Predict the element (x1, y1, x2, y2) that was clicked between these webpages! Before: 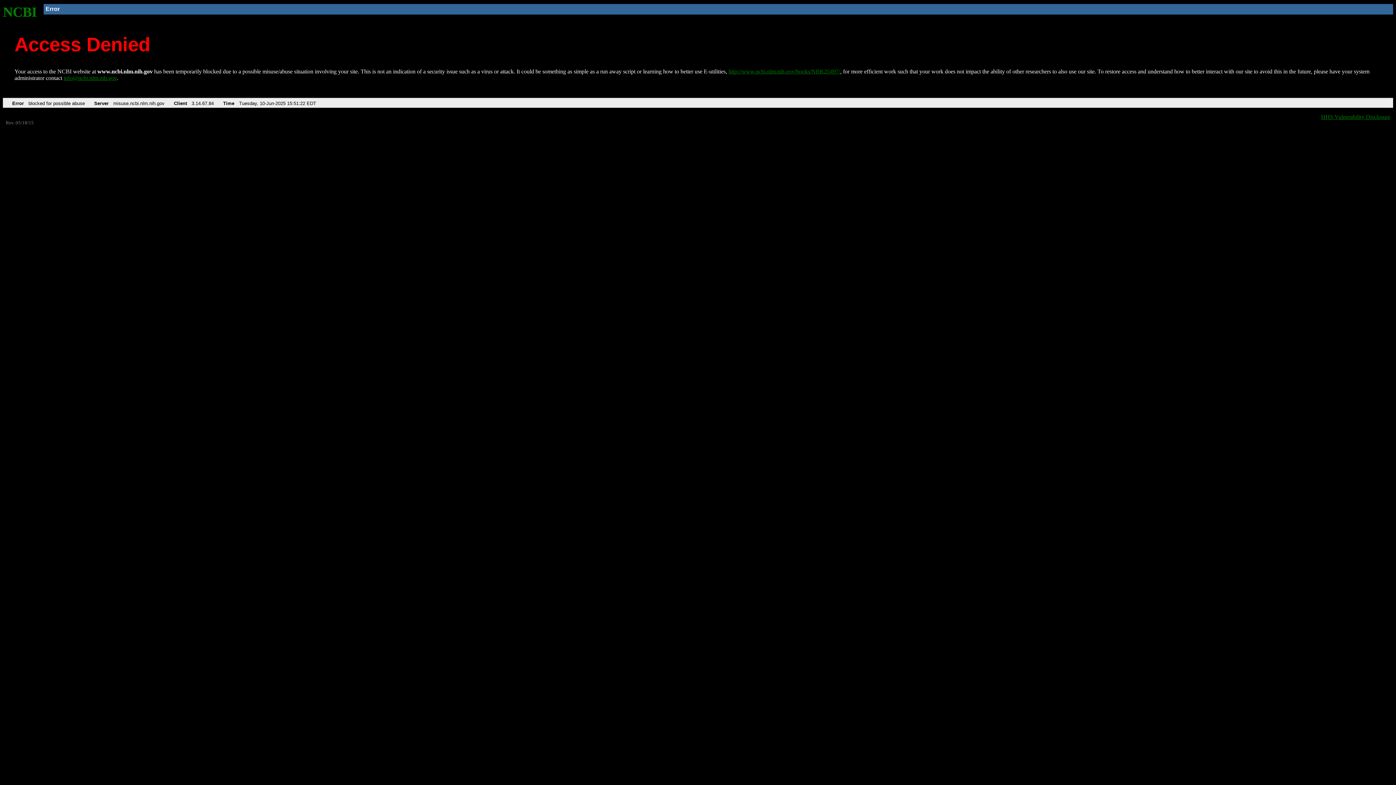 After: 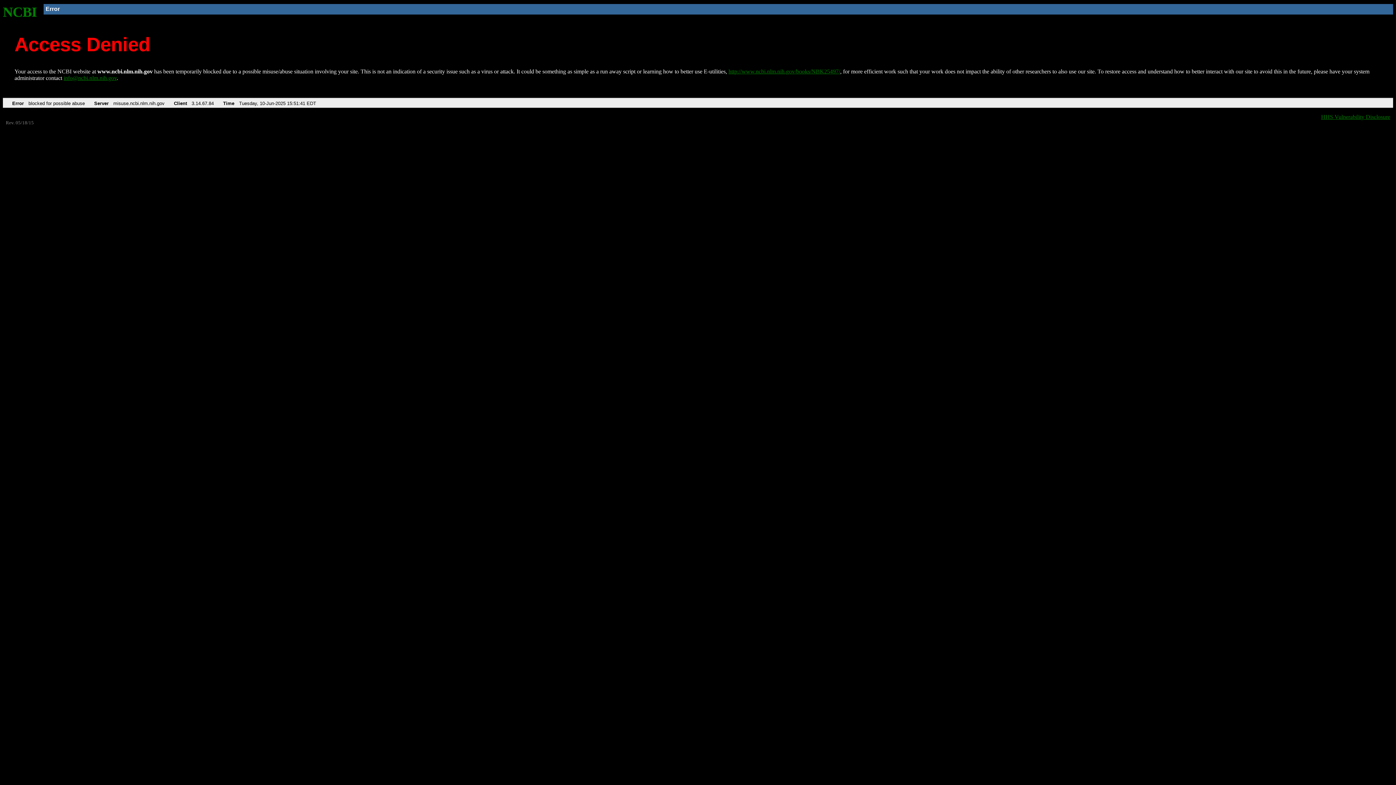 Action: bbox: (728, 68, 840, 74) label: http://www.ncbi.nlm.nih.gov/books/NBK25497/